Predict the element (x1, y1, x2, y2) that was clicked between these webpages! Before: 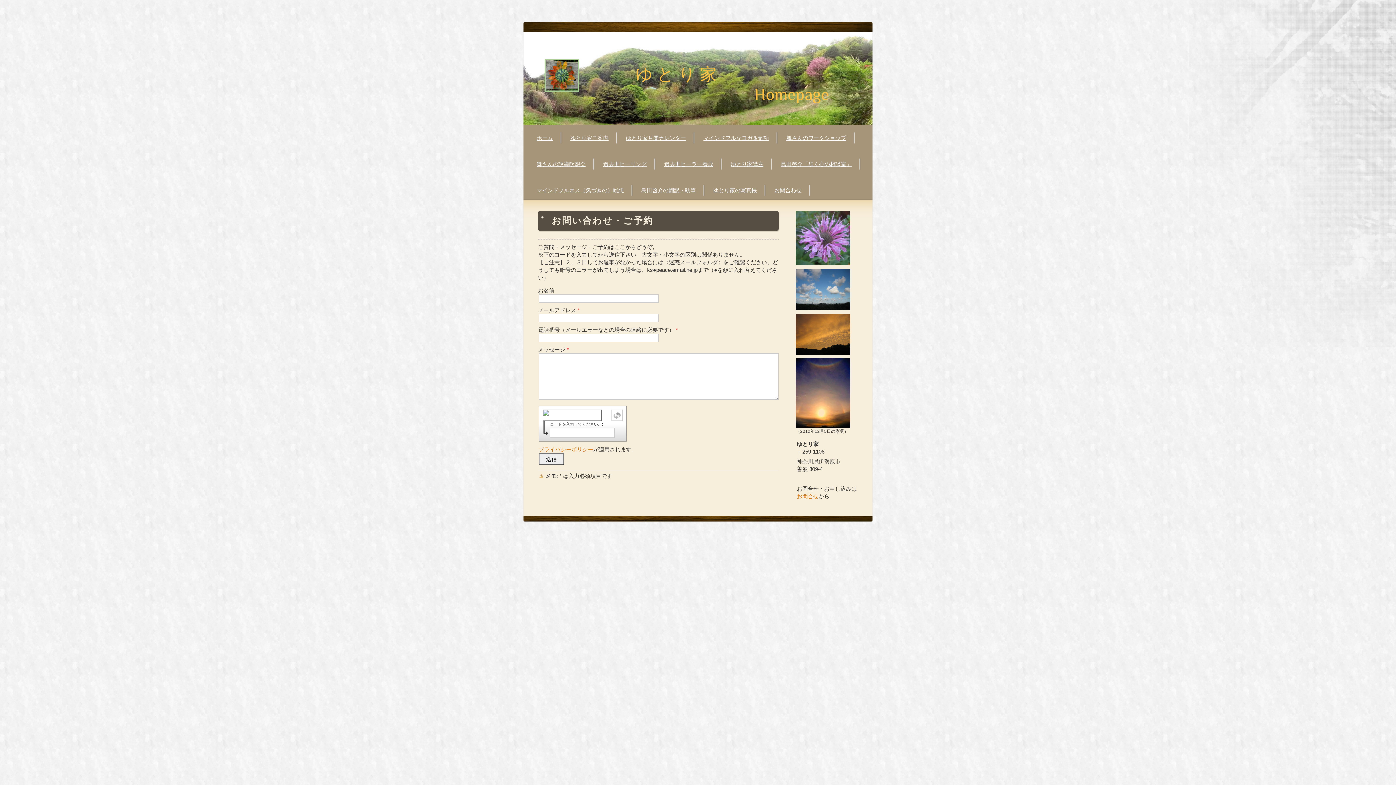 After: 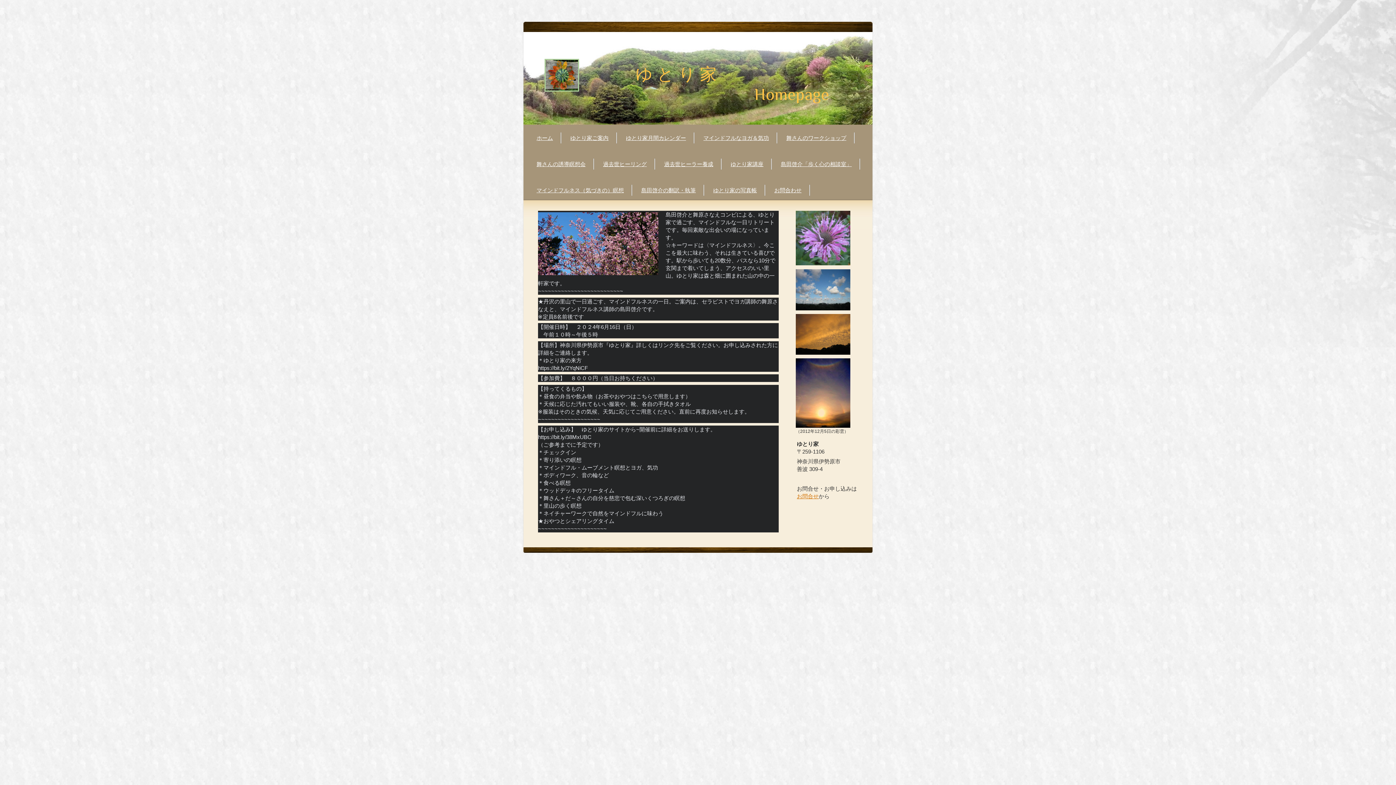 Action: label: ゆとり家講座 bbox: (722, 150, 772, 177)